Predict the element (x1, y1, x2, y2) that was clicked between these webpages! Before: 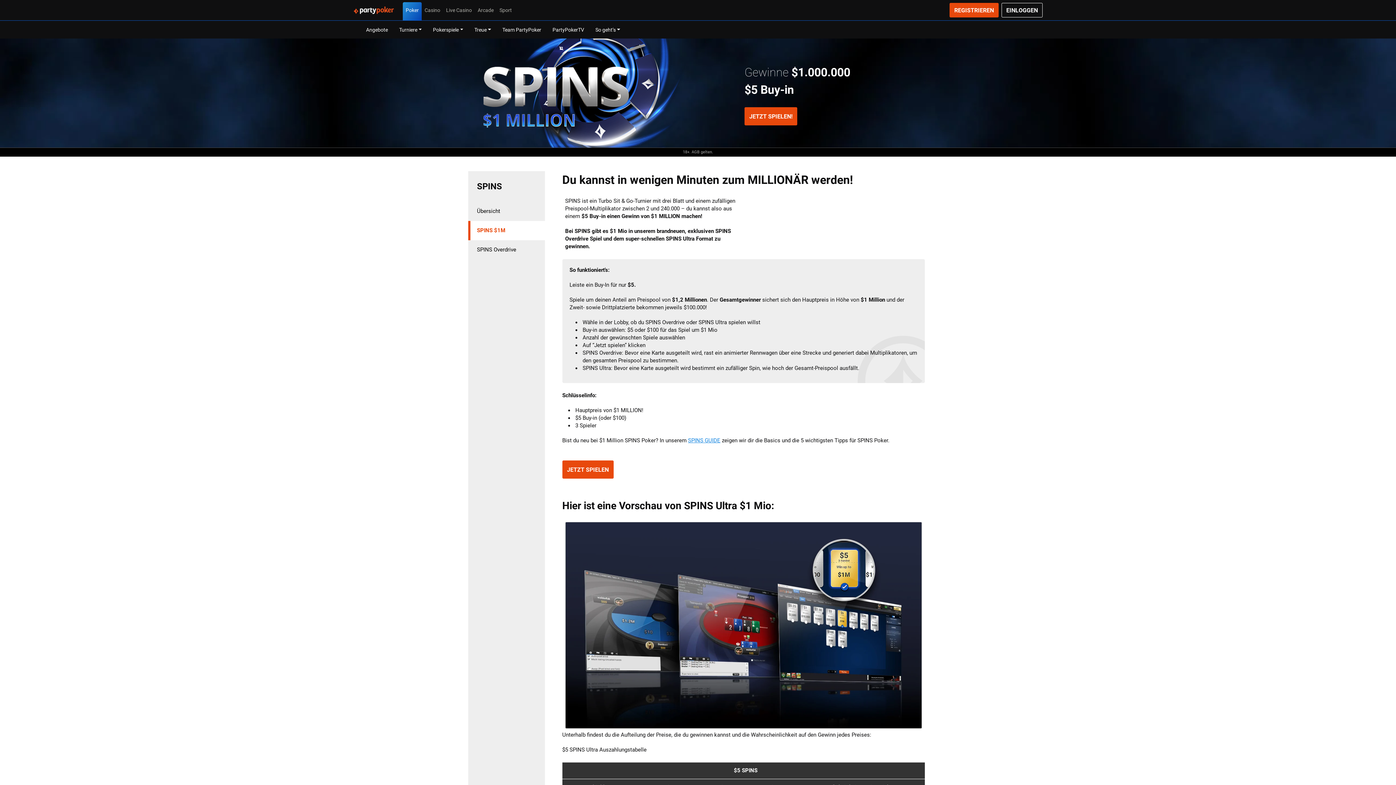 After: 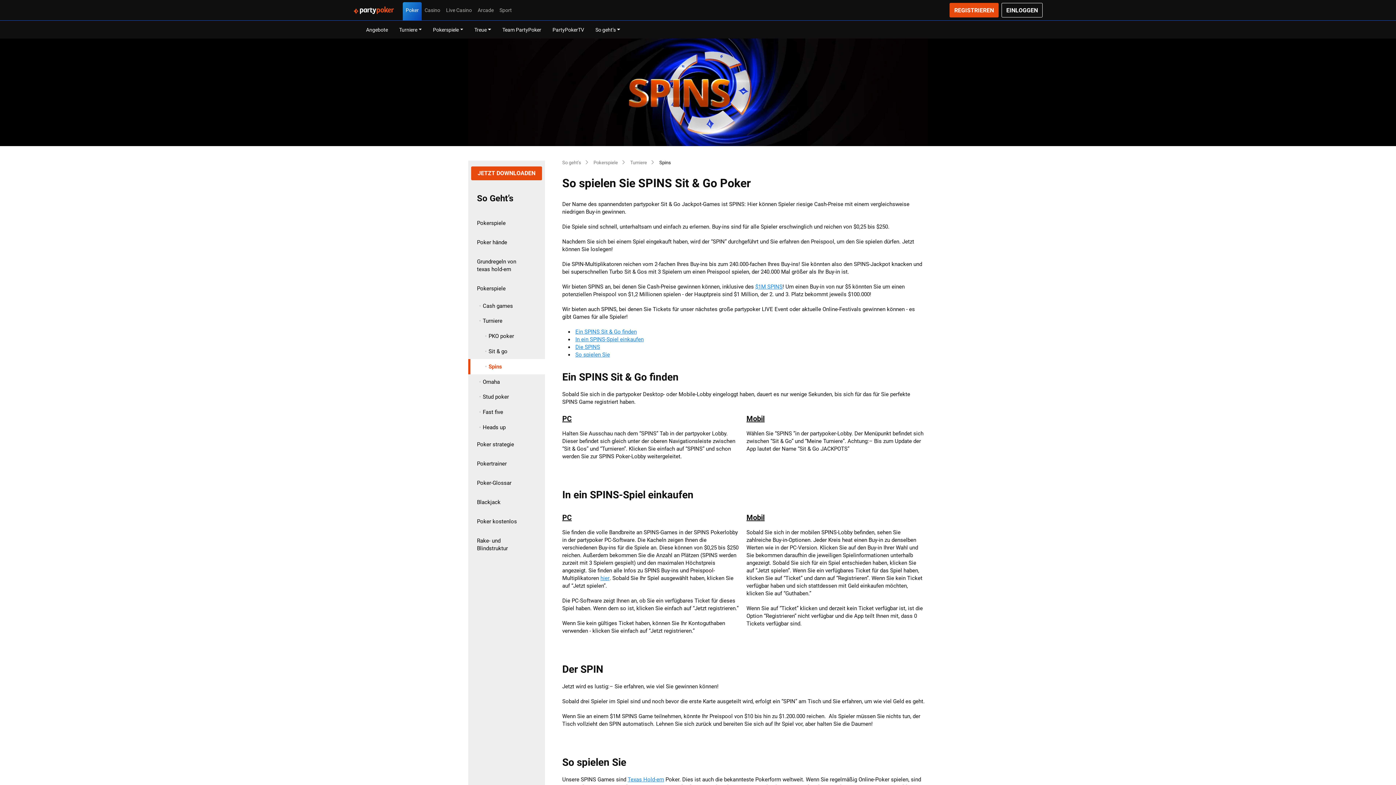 Action: bbox: (688, 437, 720, 444) label: SPINS GUIDE